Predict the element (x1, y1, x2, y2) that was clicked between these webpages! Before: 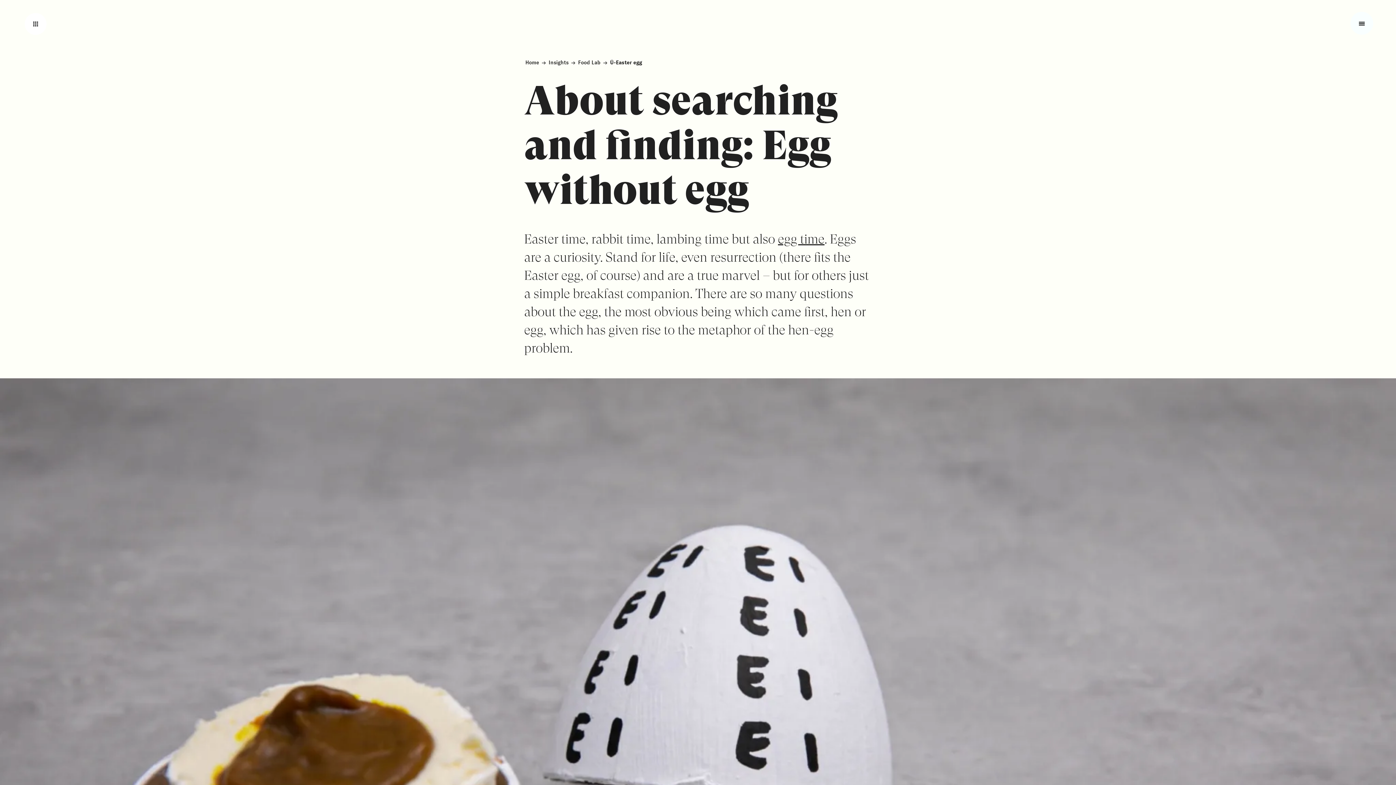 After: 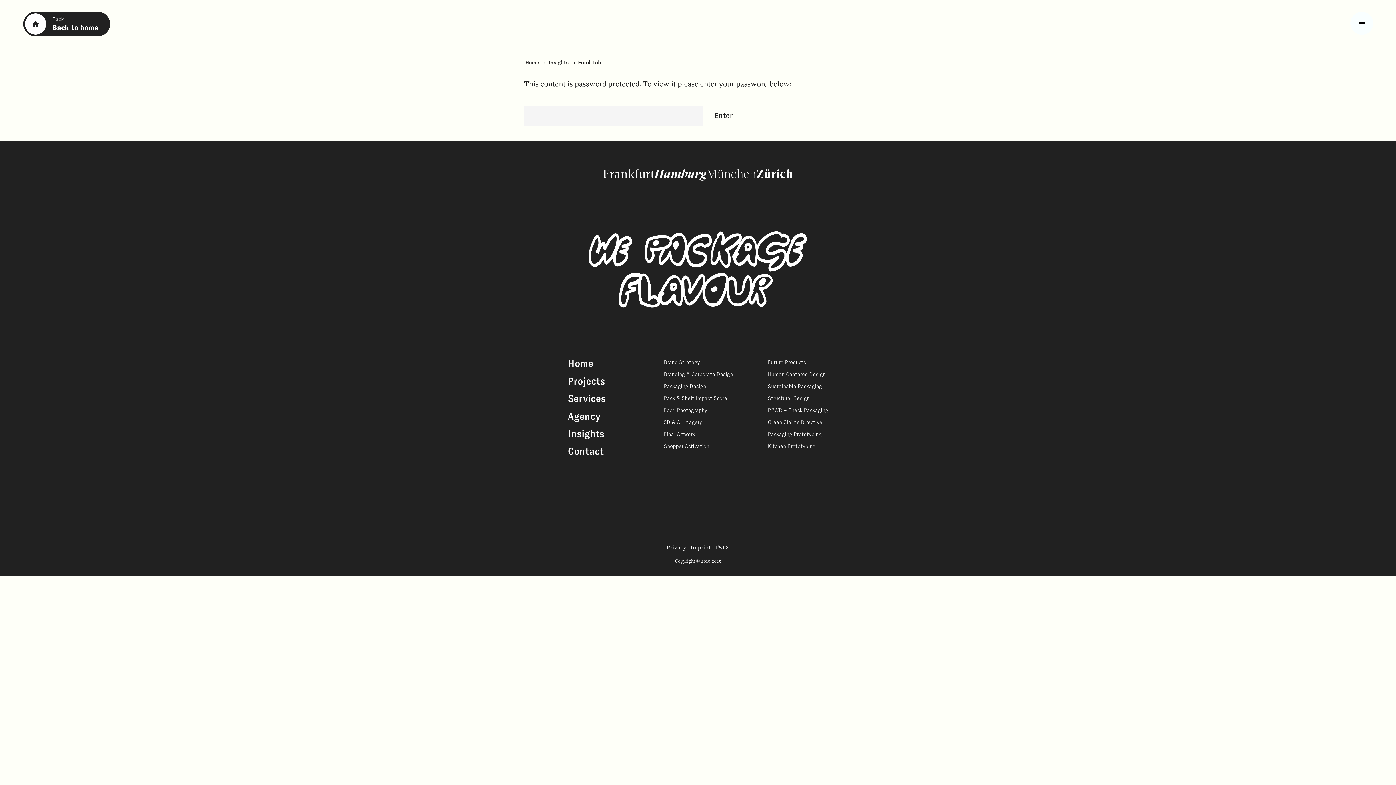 Action: bbox: (23, 11, 48, 36)